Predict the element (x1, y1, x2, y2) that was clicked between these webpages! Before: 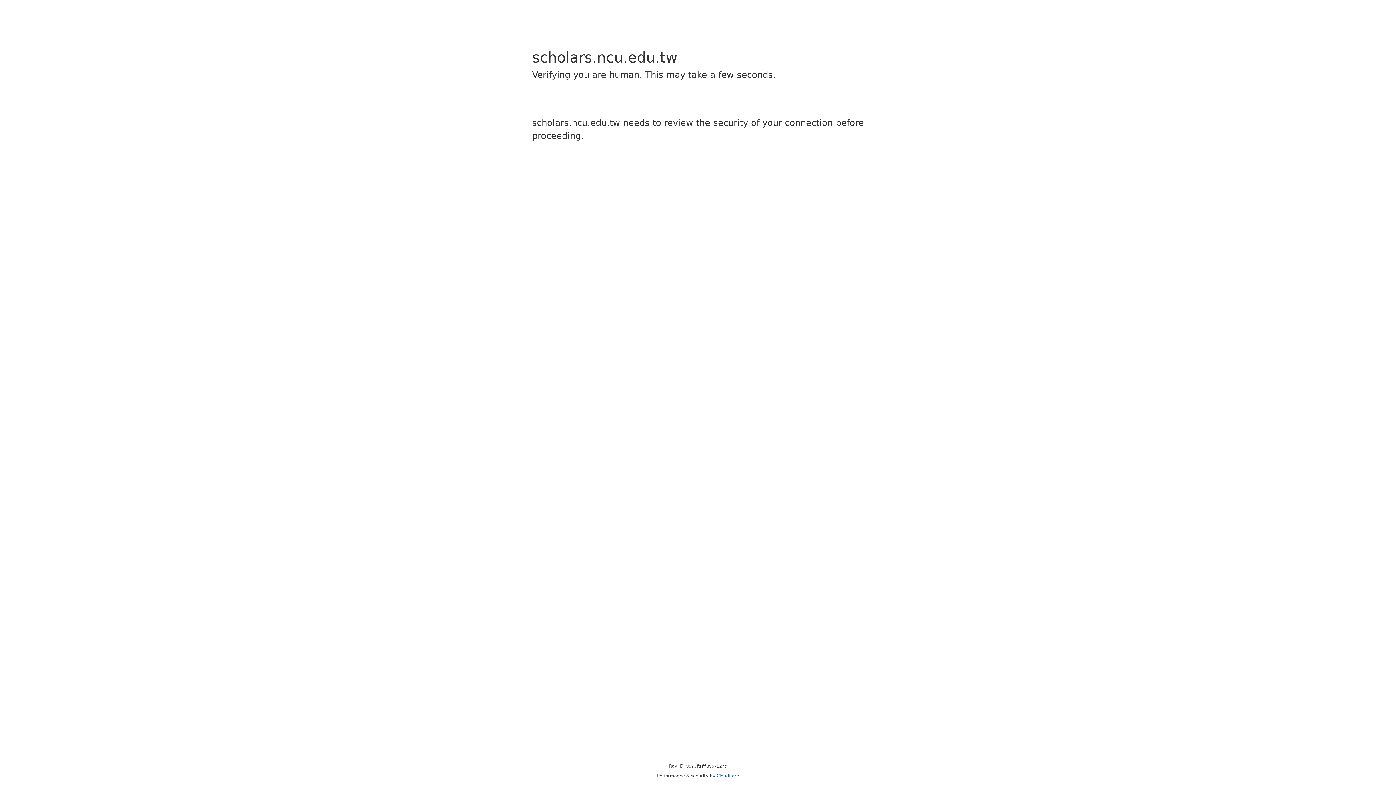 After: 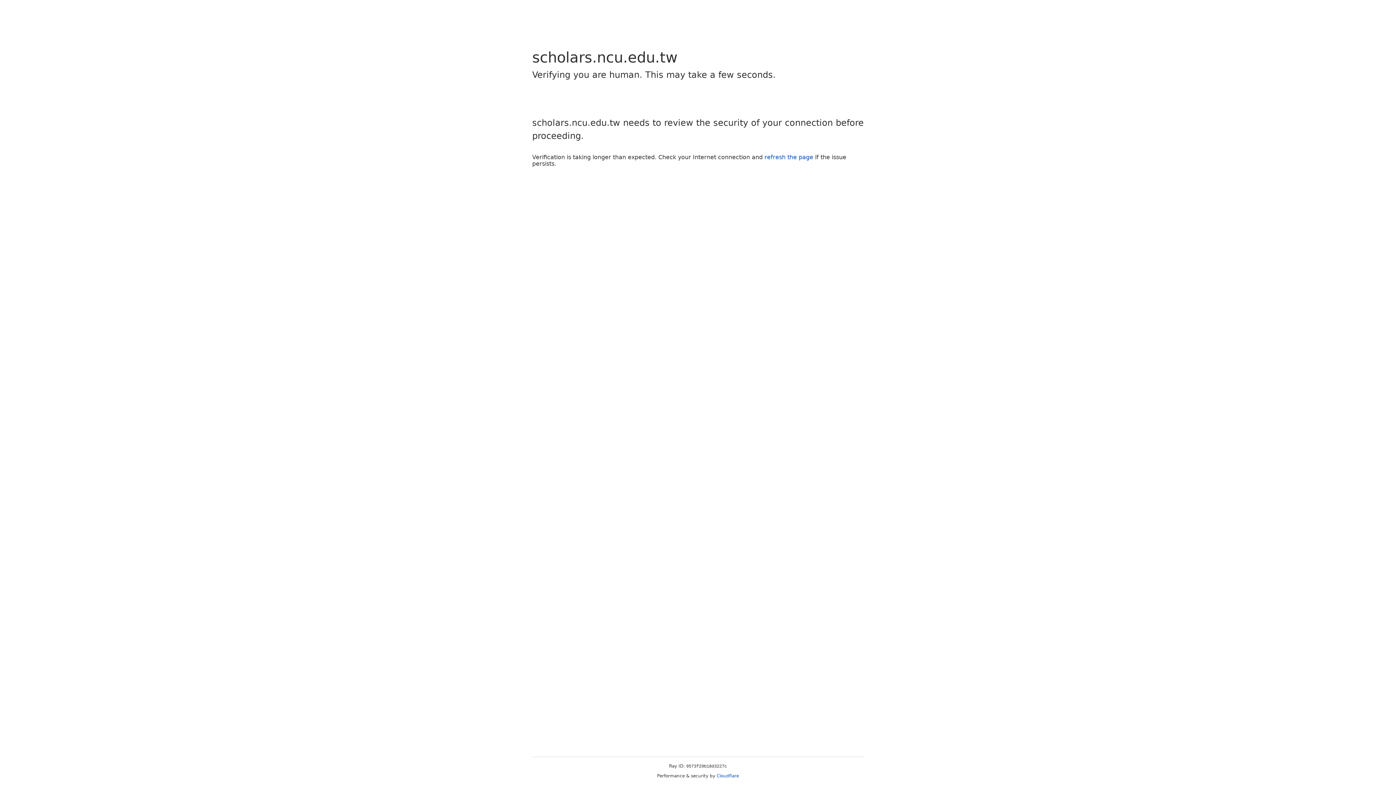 Action: label: Cloudflare bbox: (716, 773, 739, 778)